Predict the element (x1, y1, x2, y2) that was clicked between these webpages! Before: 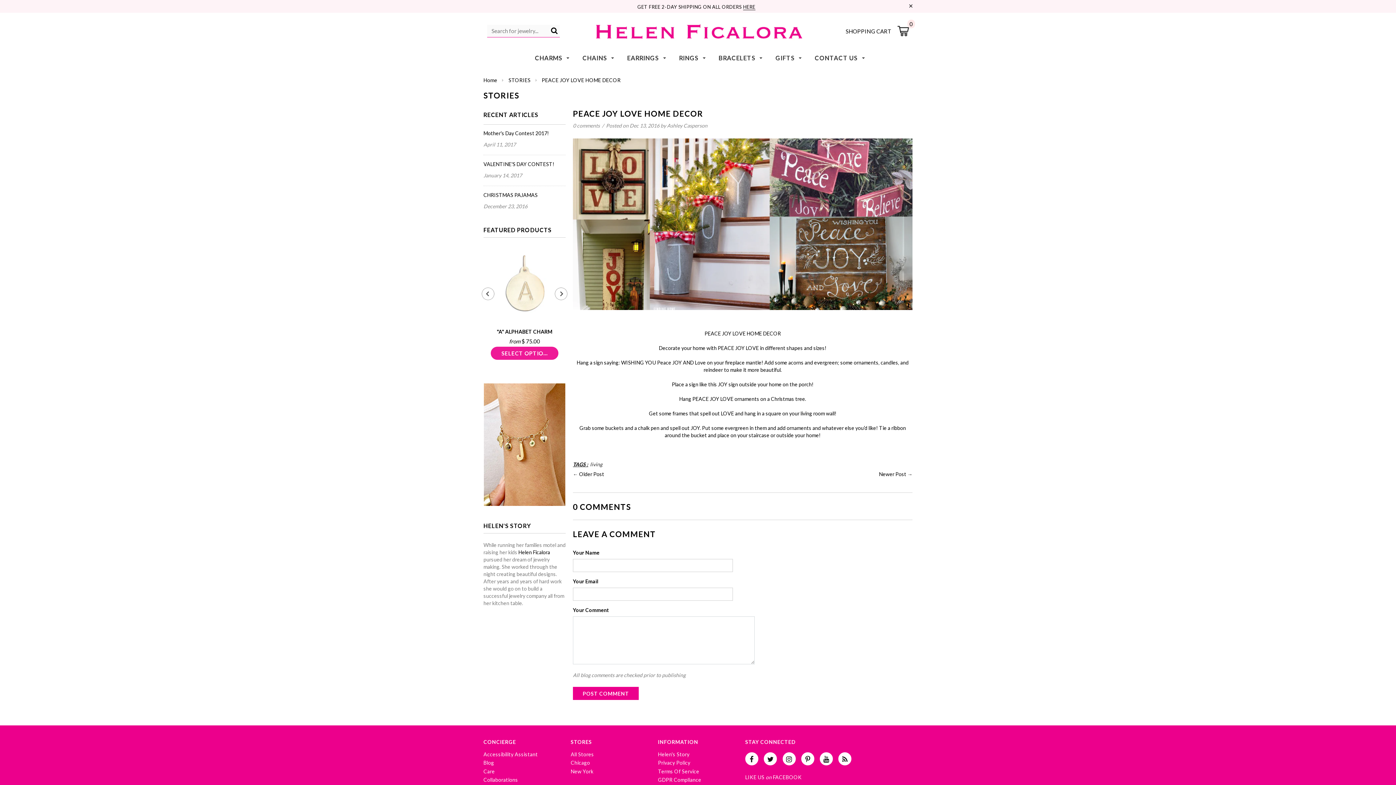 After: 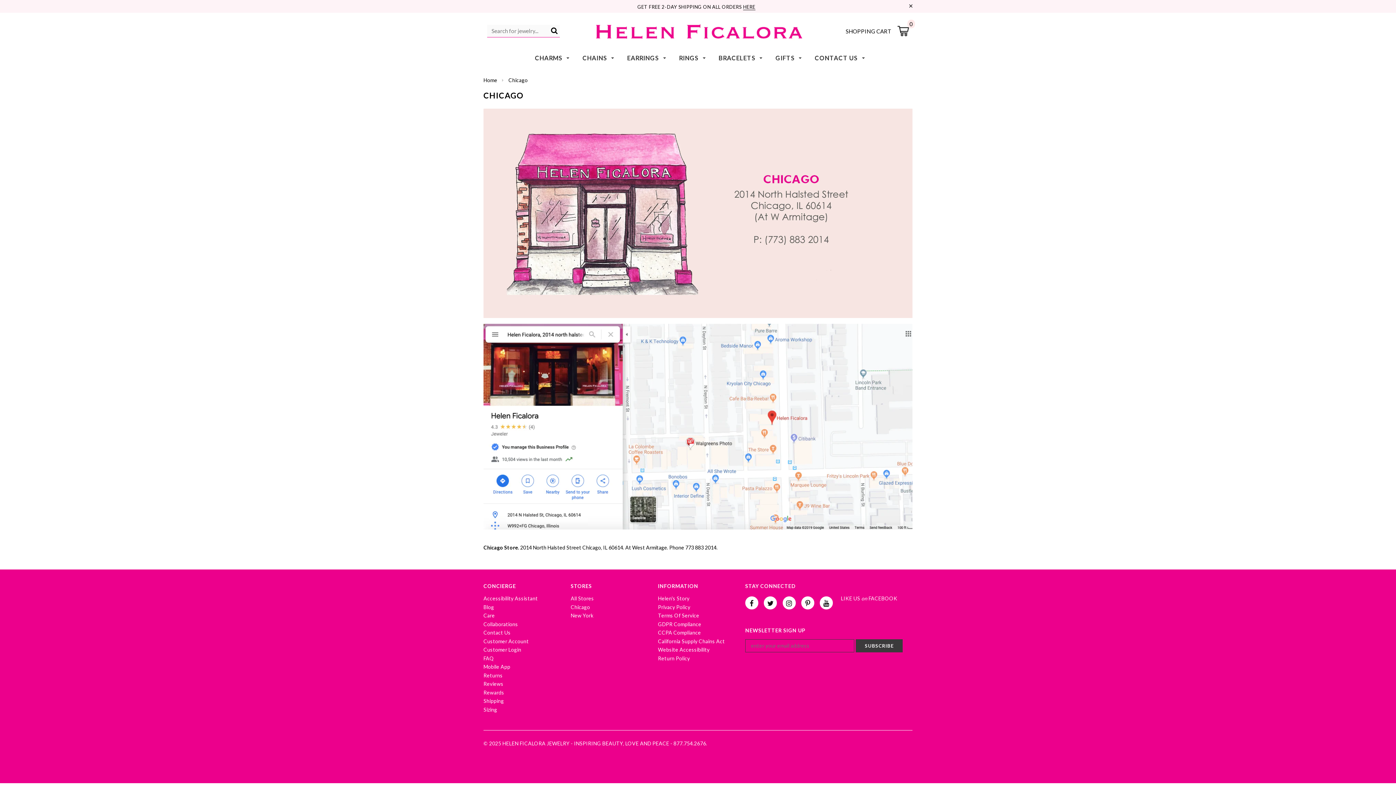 Action: bbox: (570, 760, 590, 766) label: Chicago